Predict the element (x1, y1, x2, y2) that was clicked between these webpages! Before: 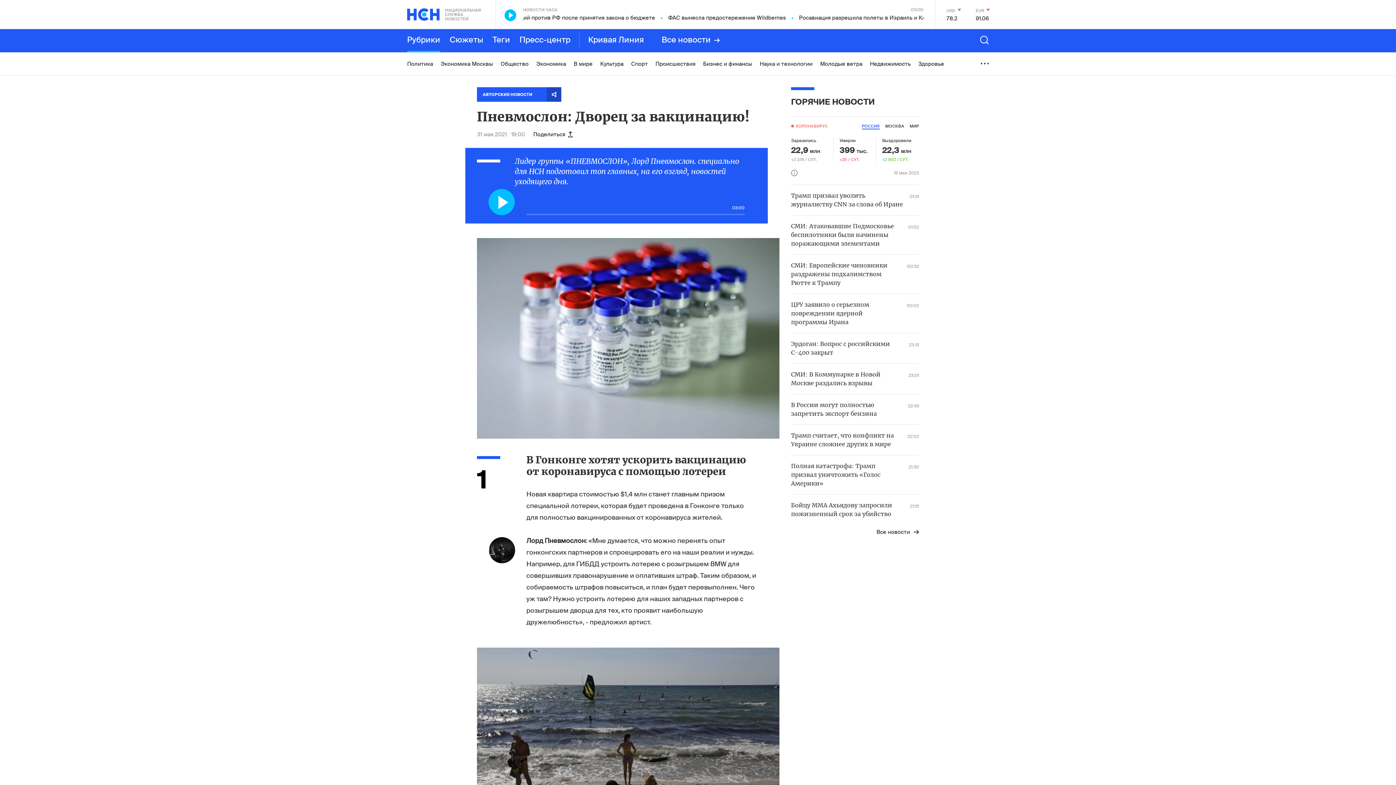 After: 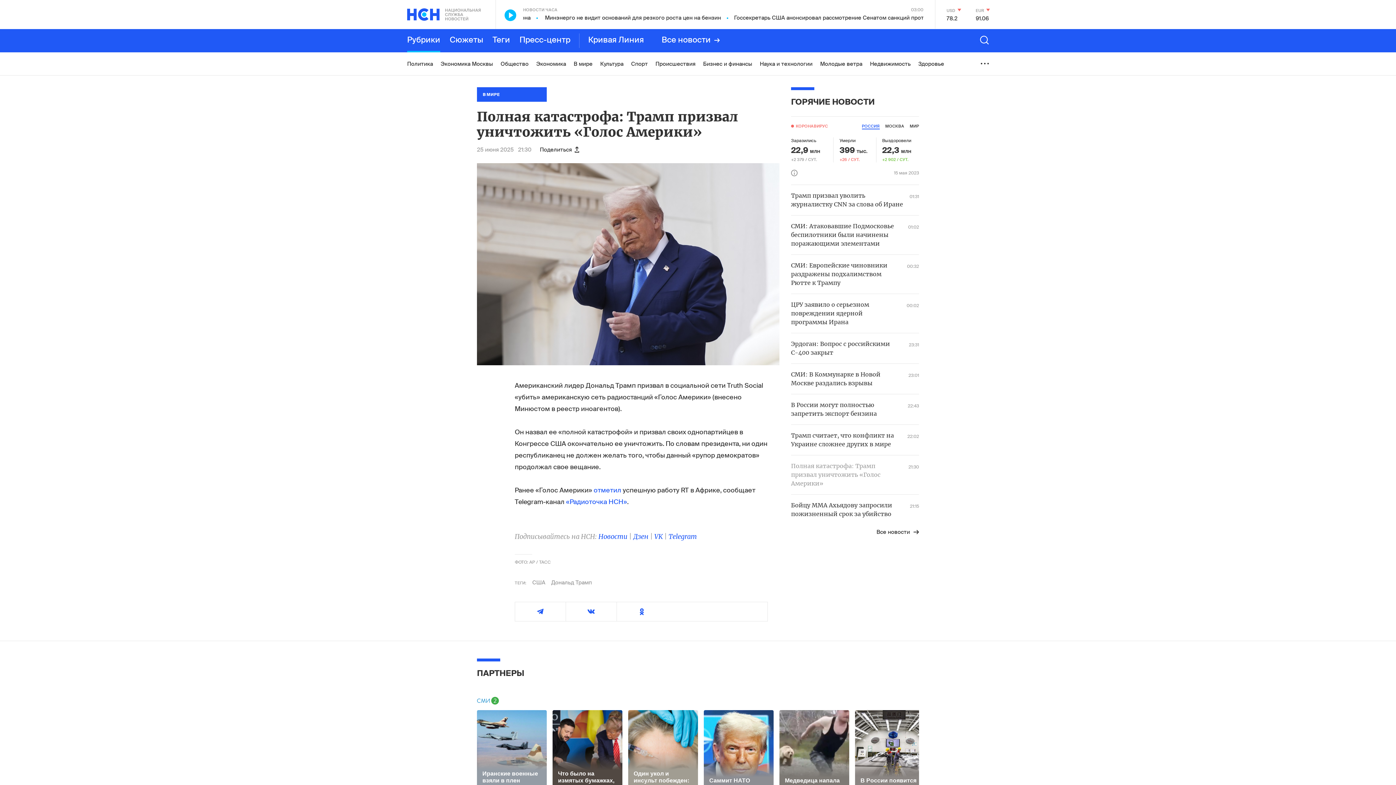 Action: bbox: (791, 462, 919, 488) label: Полная катастрофа: Трамп призвал уничтожить «Голос Америки»
21:30